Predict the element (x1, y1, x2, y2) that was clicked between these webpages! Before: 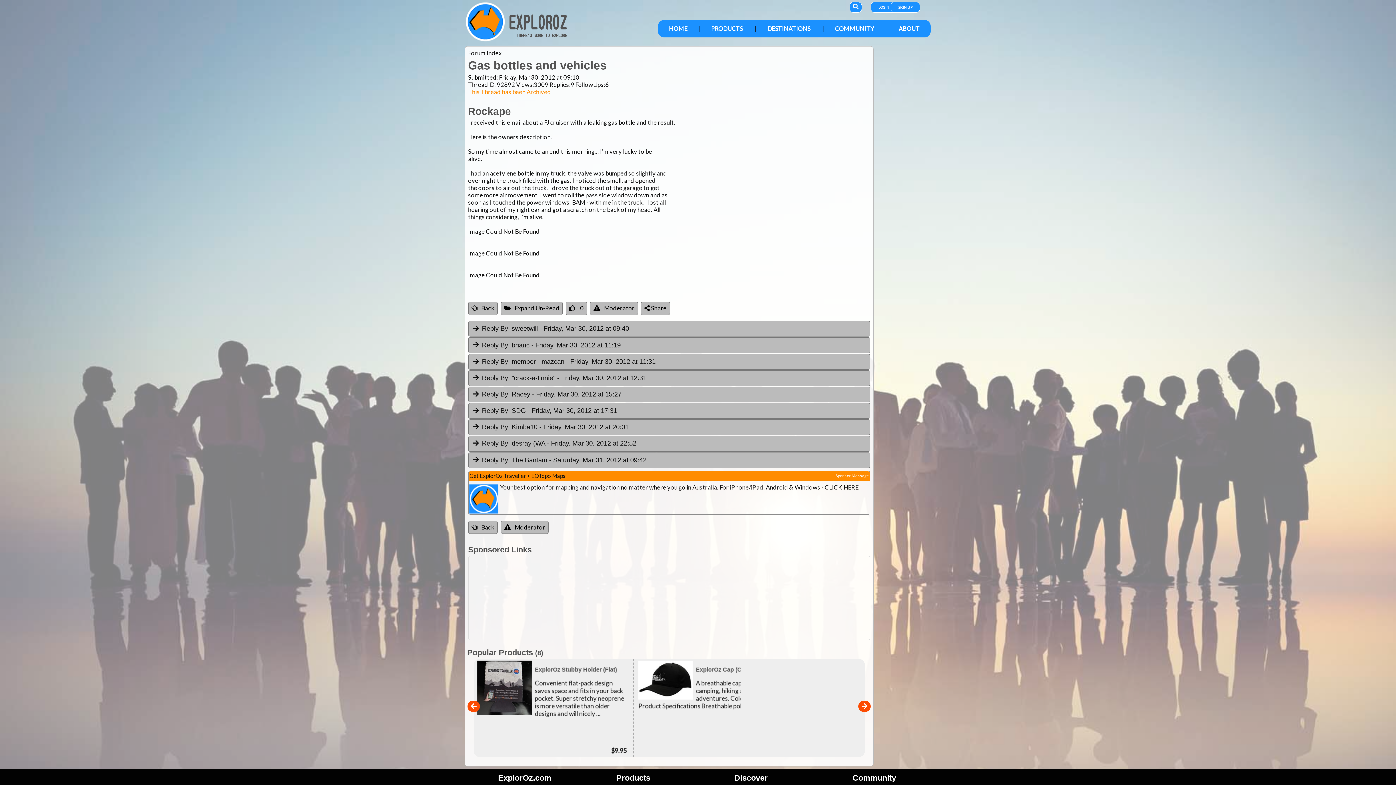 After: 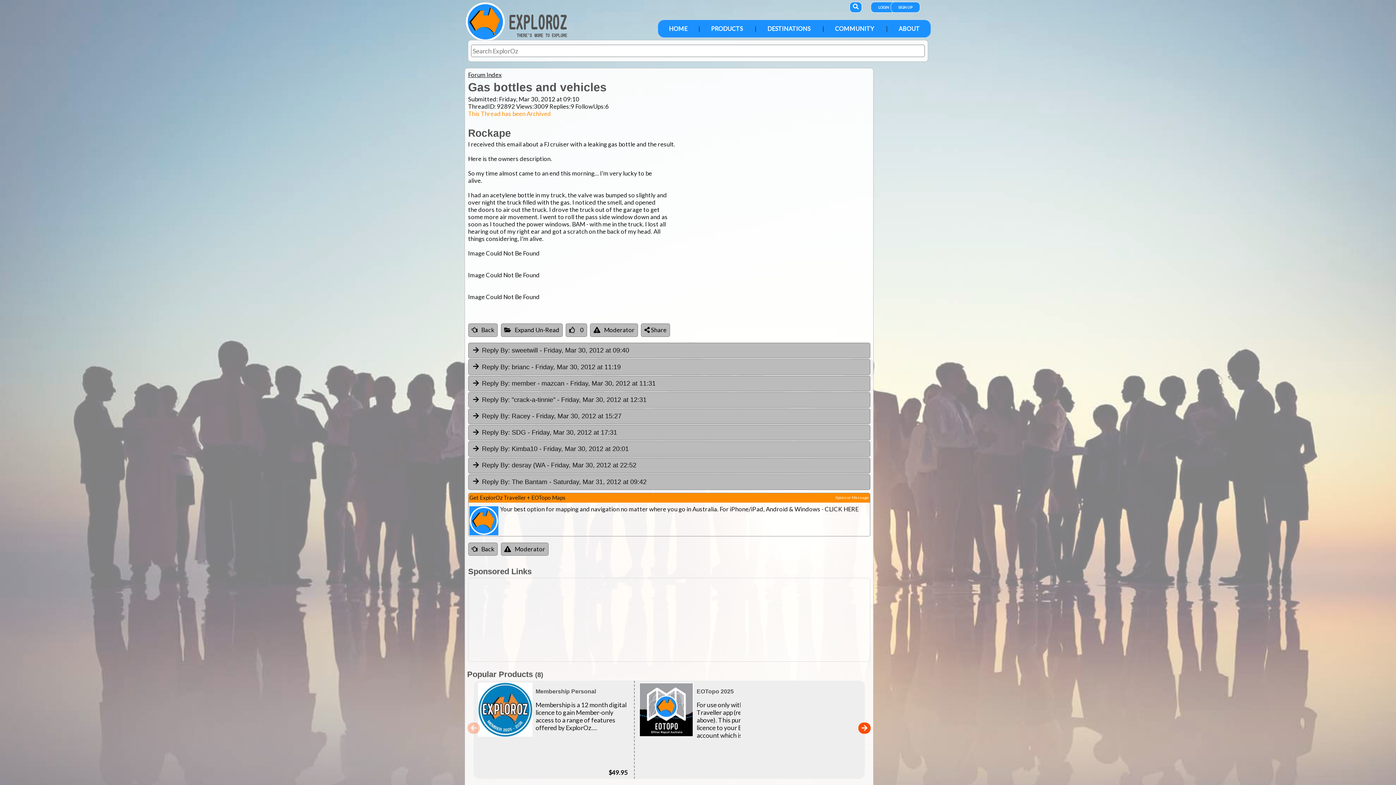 Action: bbox: (850, 2, 861, 12)